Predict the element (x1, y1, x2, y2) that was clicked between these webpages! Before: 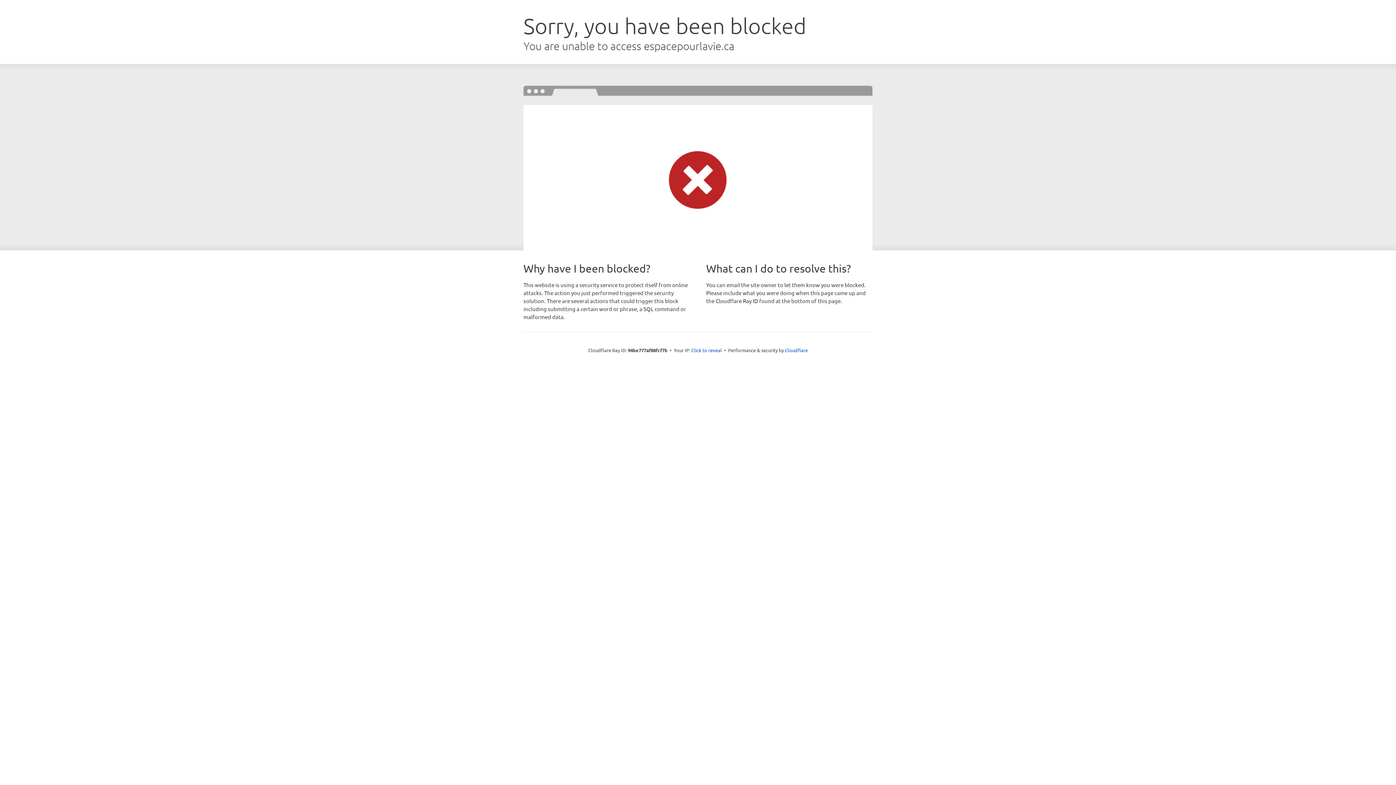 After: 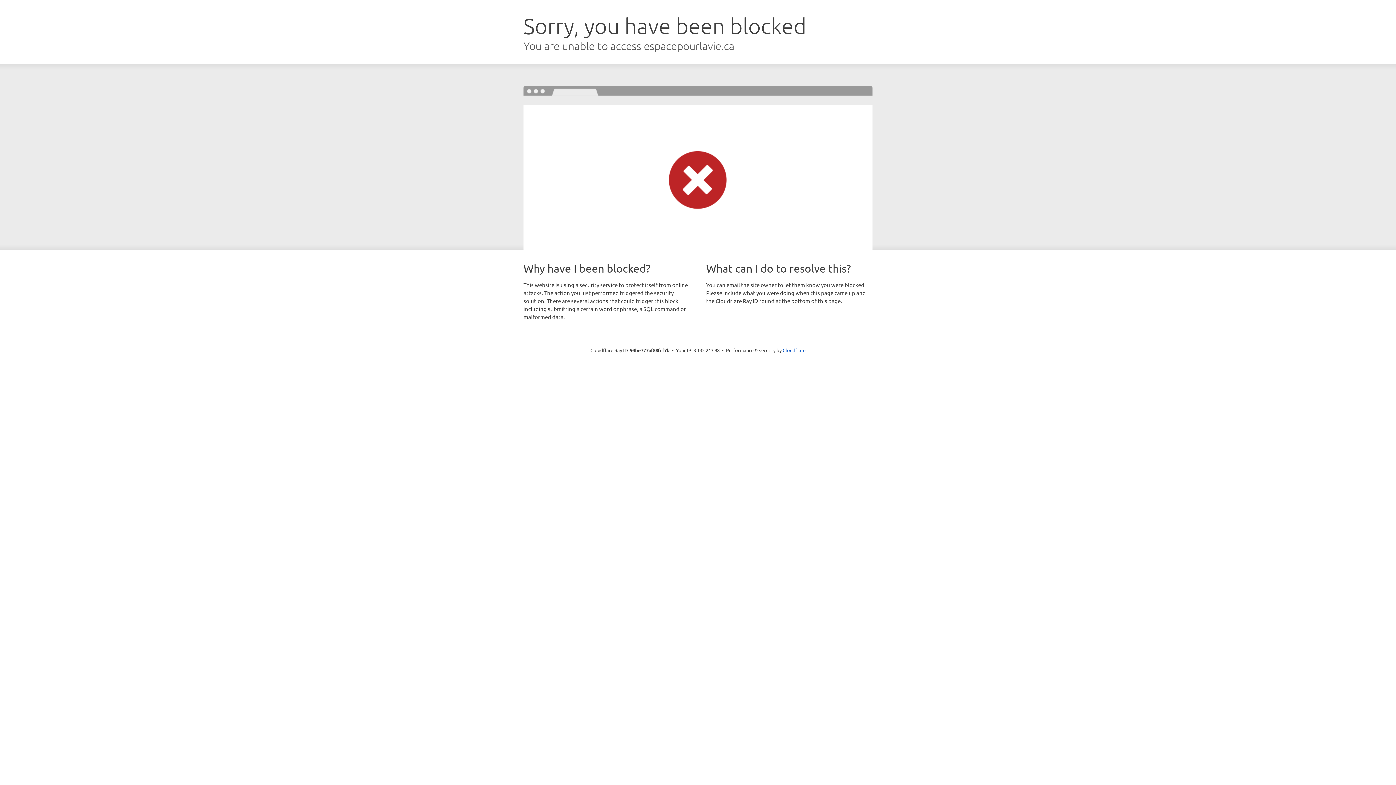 Action: bbox: (691, 346, 722, 353) label: Click to reveal